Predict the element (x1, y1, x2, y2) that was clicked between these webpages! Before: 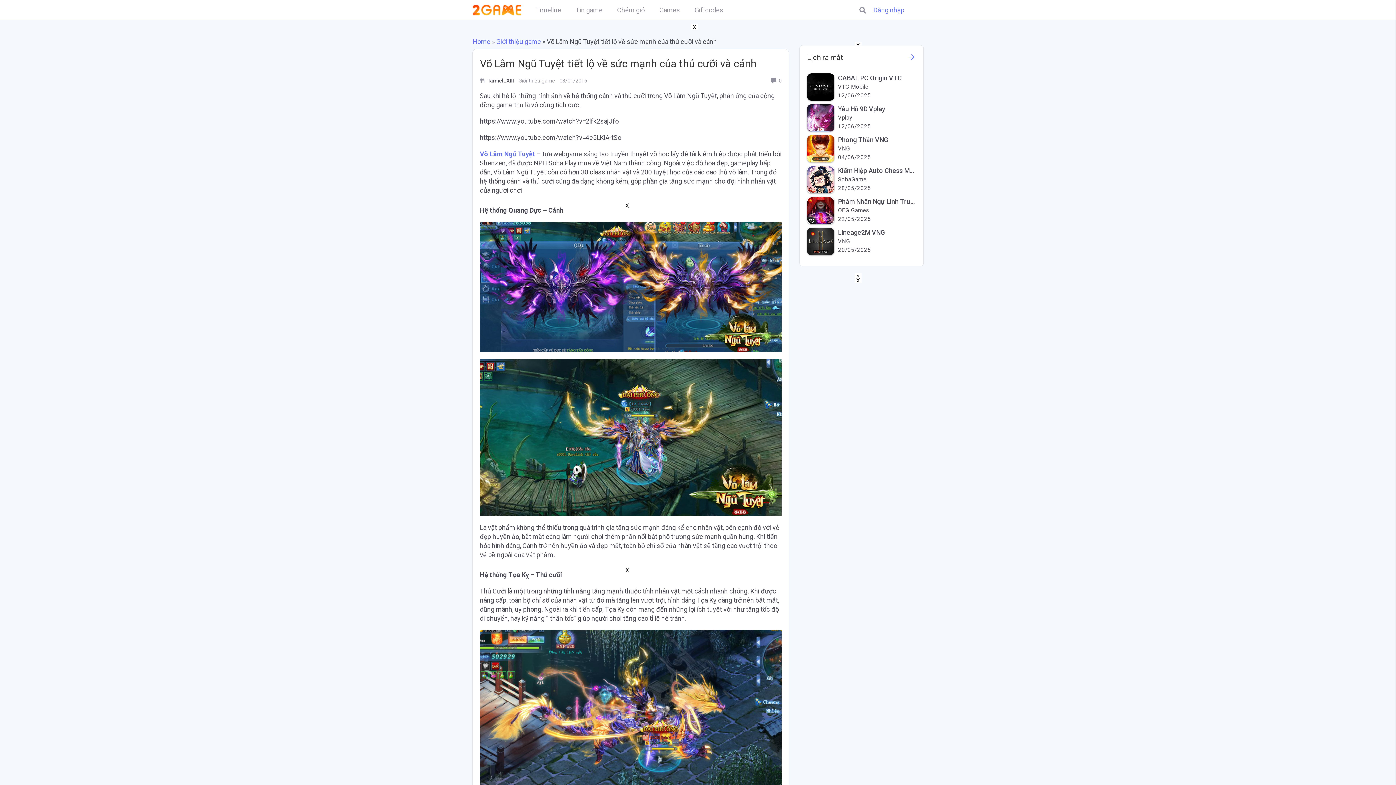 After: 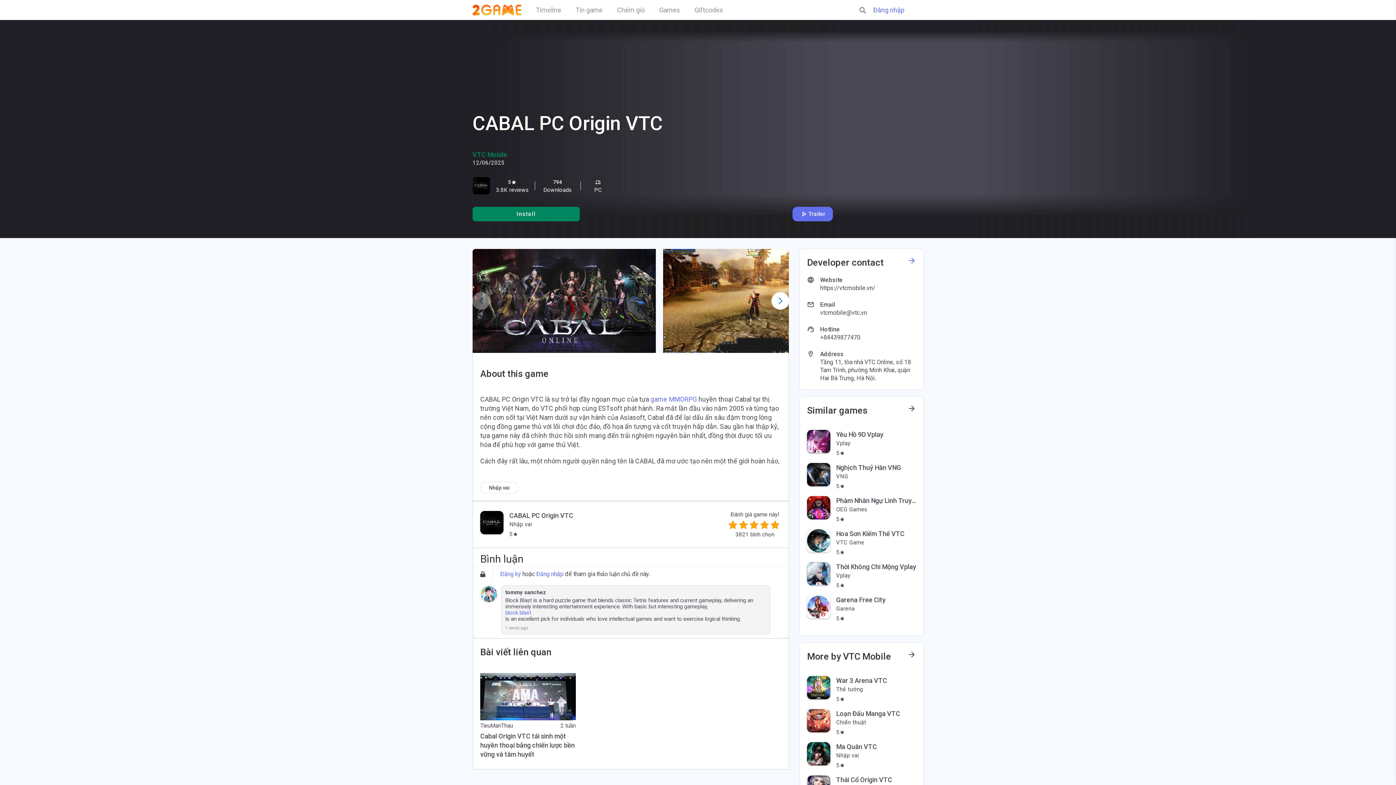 Action: bbox: (807, 73, 916, 100) label: CABAL PC Origin VTC
VTC Mobile
12/06/2025